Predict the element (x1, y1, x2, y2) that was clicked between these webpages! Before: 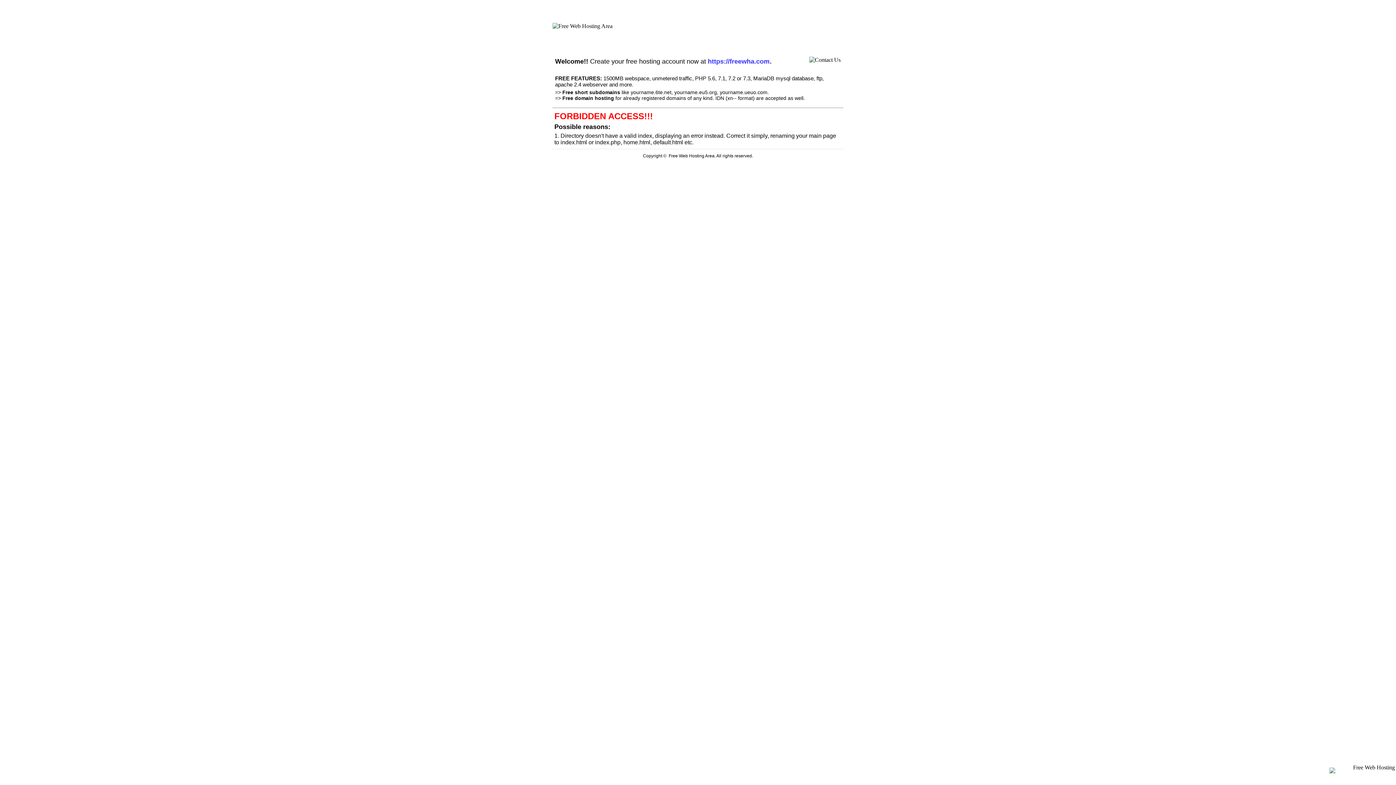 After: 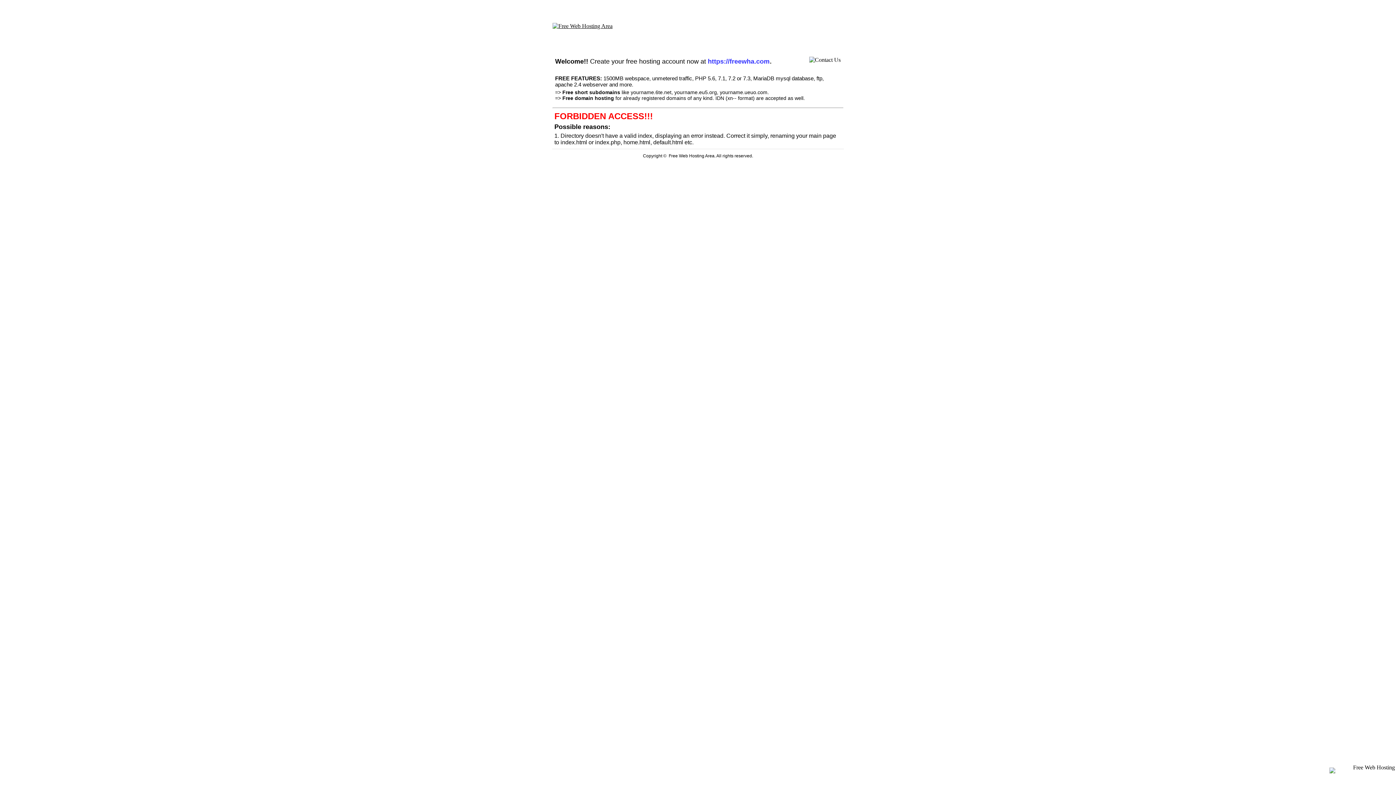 Action: bbox: (552, 22, 612, 29)